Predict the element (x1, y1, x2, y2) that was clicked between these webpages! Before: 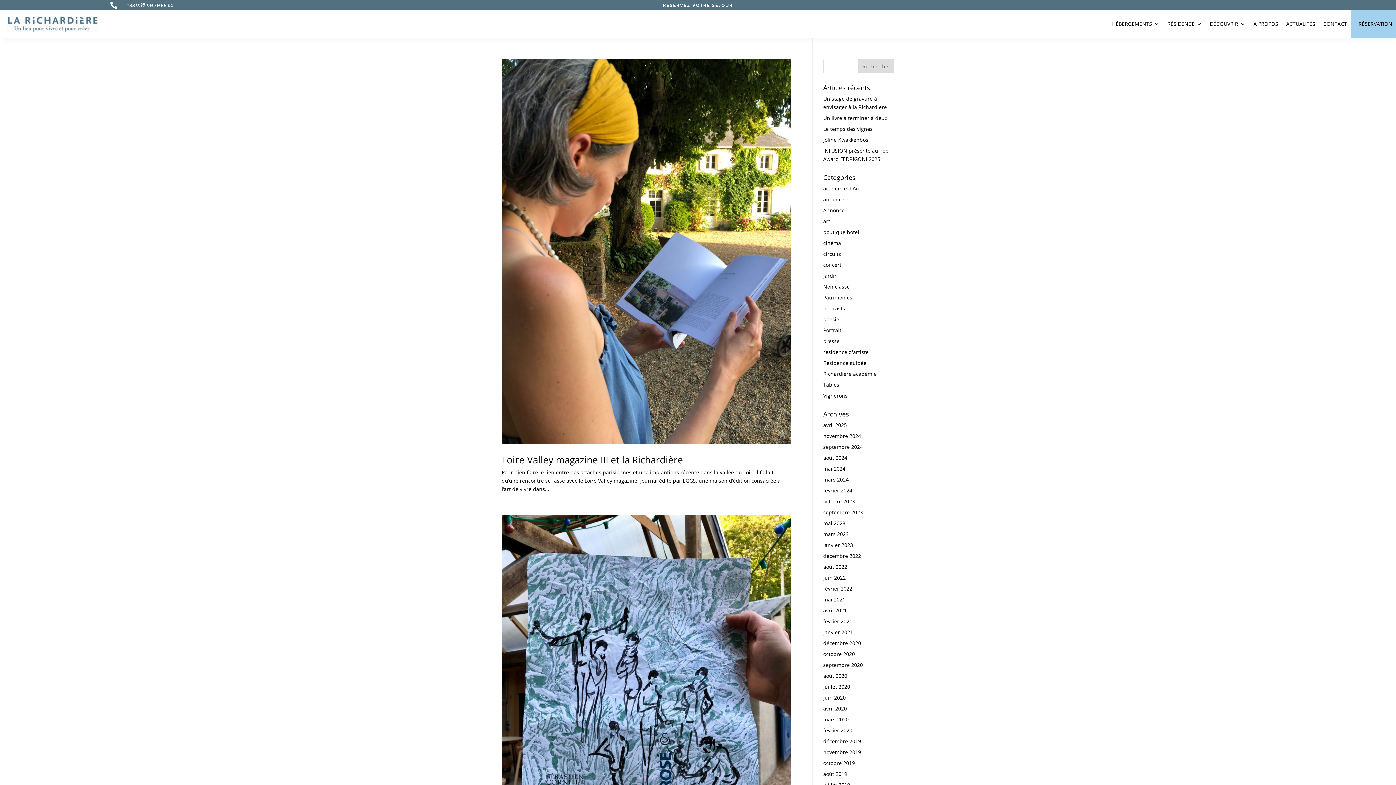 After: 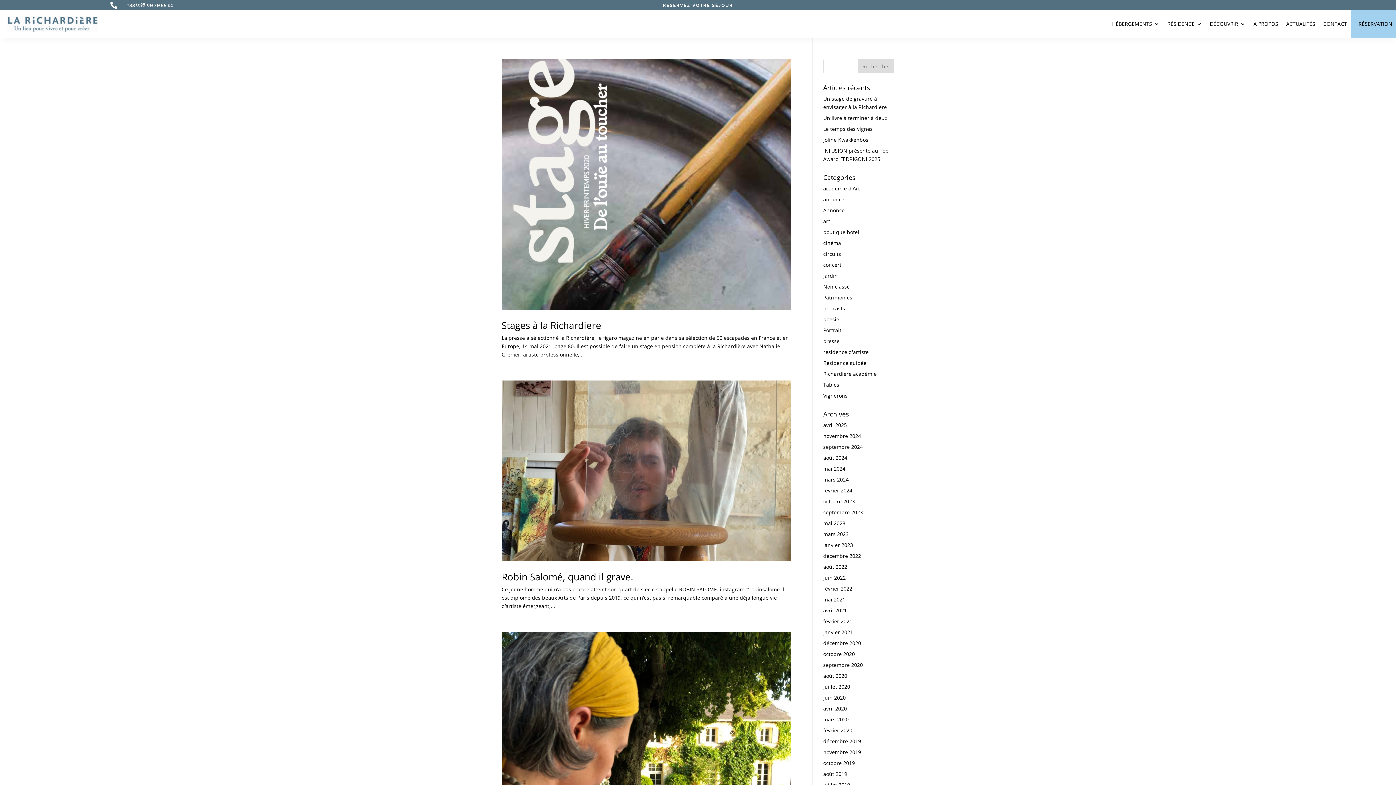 Action: label: presse bbox: (823, 337, 839, 344)